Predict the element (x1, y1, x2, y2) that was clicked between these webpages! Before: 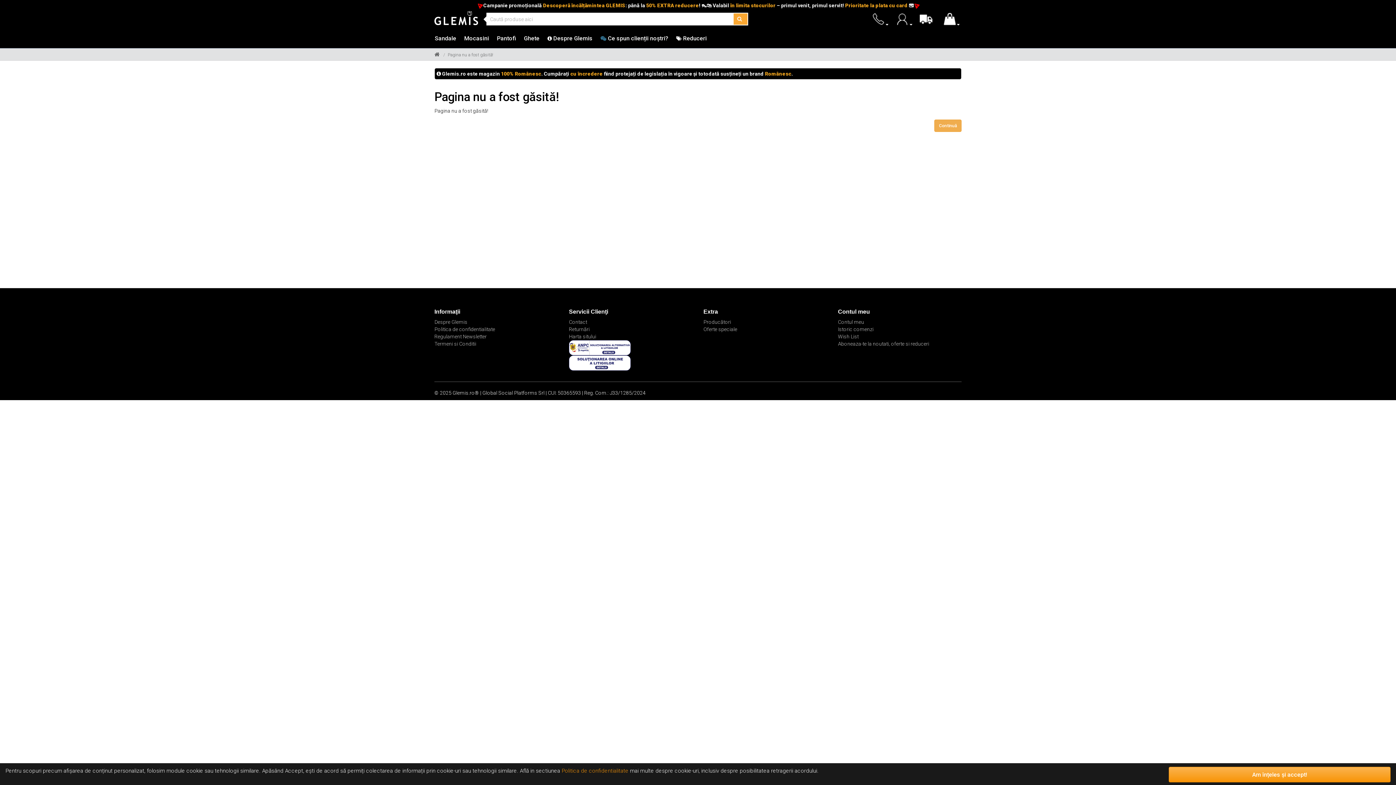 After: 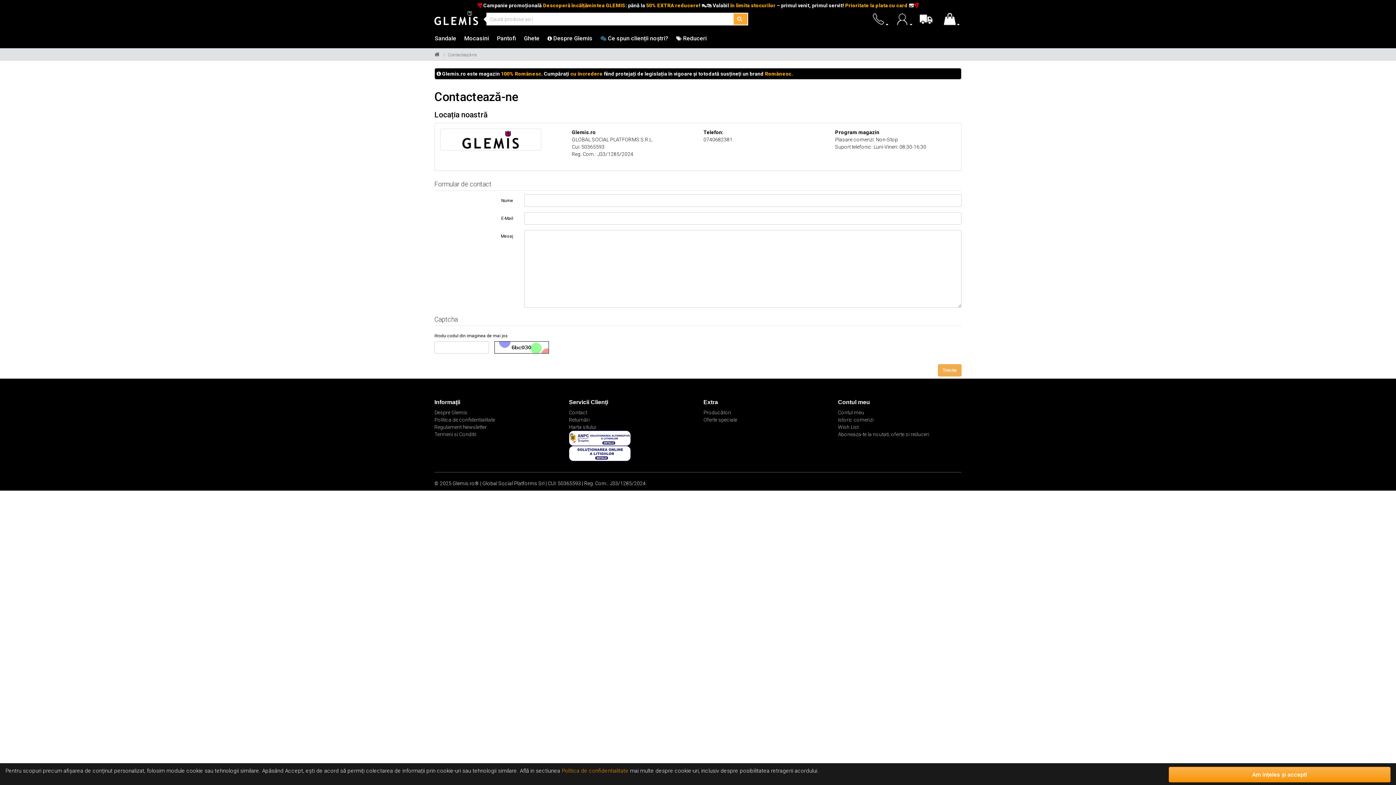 Action: label: Contact bbox: (569, 319, 587, 325)